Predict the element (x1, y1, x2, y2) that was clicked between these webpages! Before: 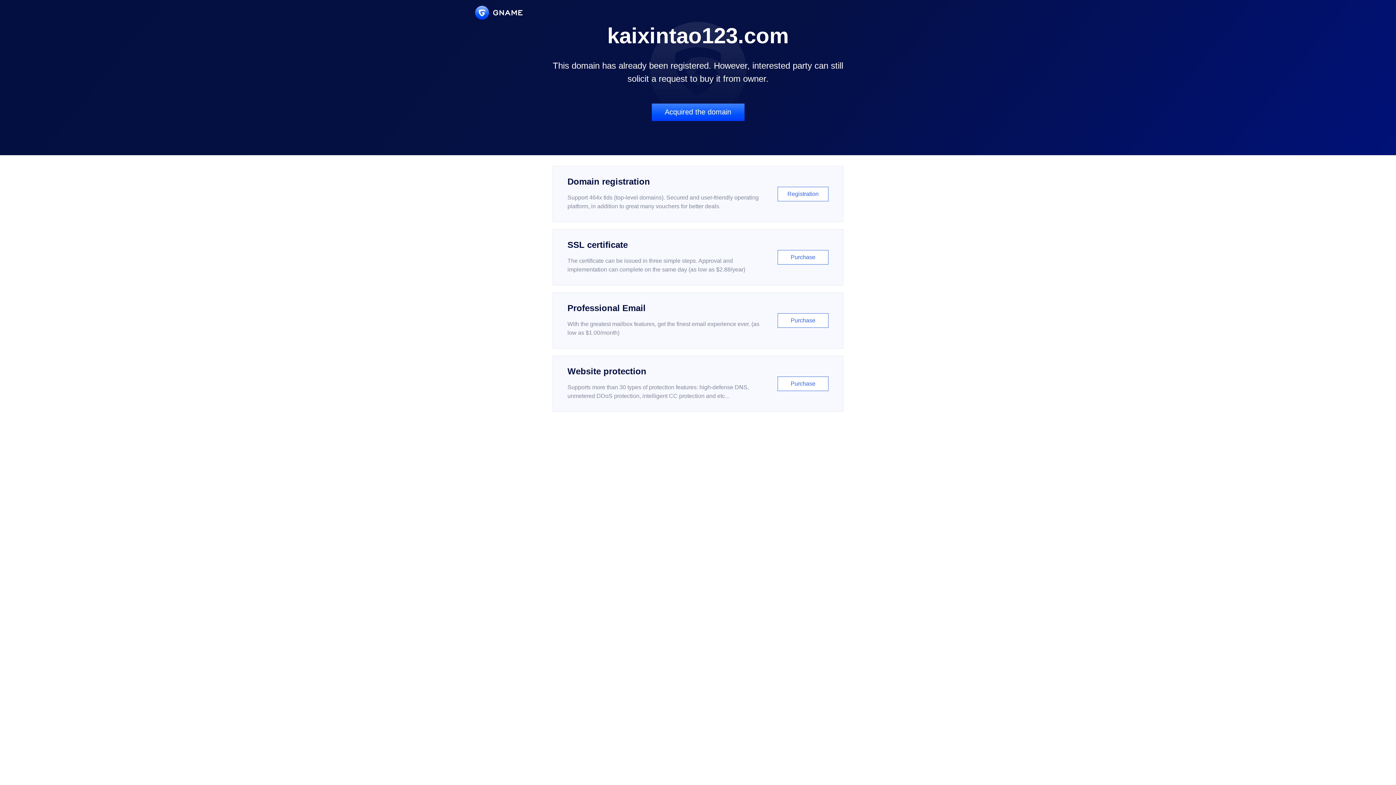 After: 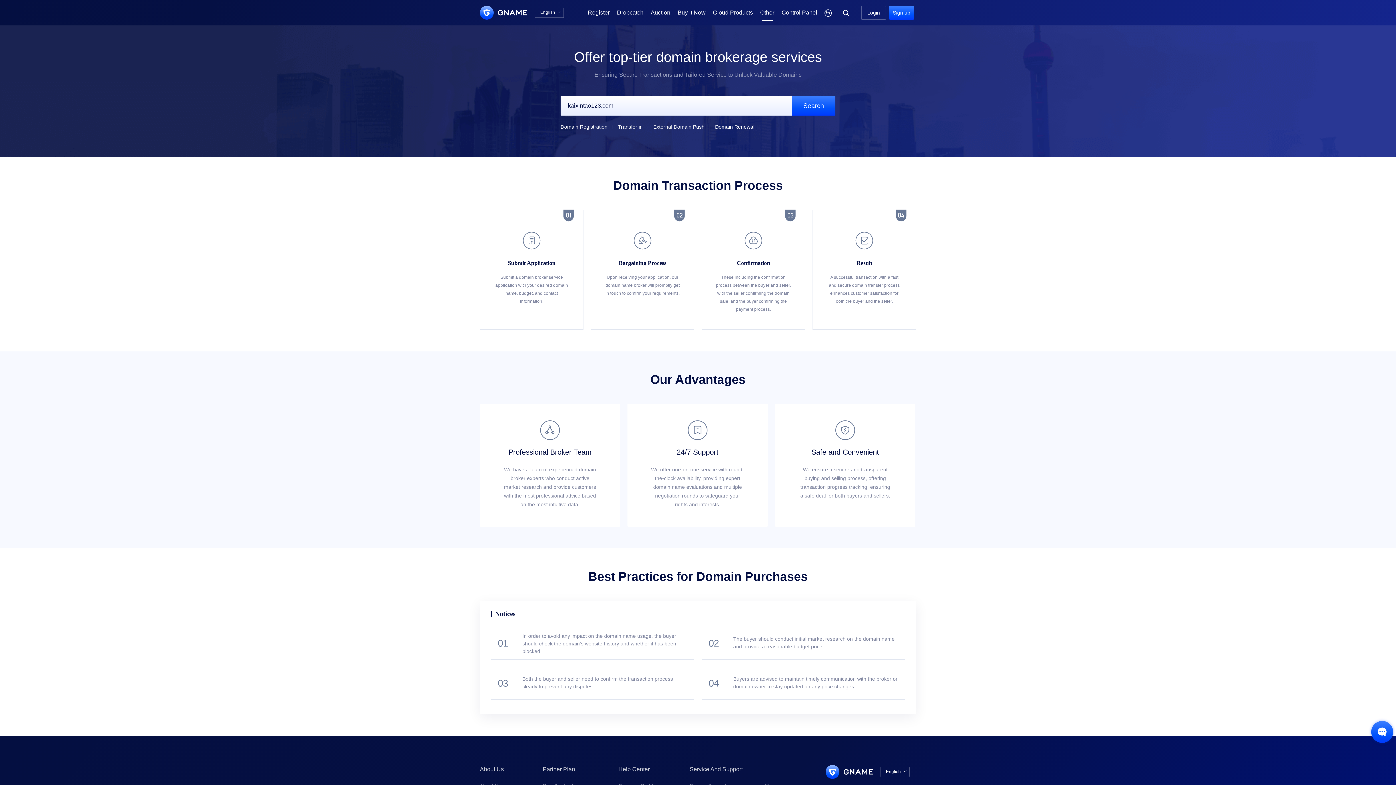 Action: bbox: (651, 103, 744, 121) label: Acquired the domain